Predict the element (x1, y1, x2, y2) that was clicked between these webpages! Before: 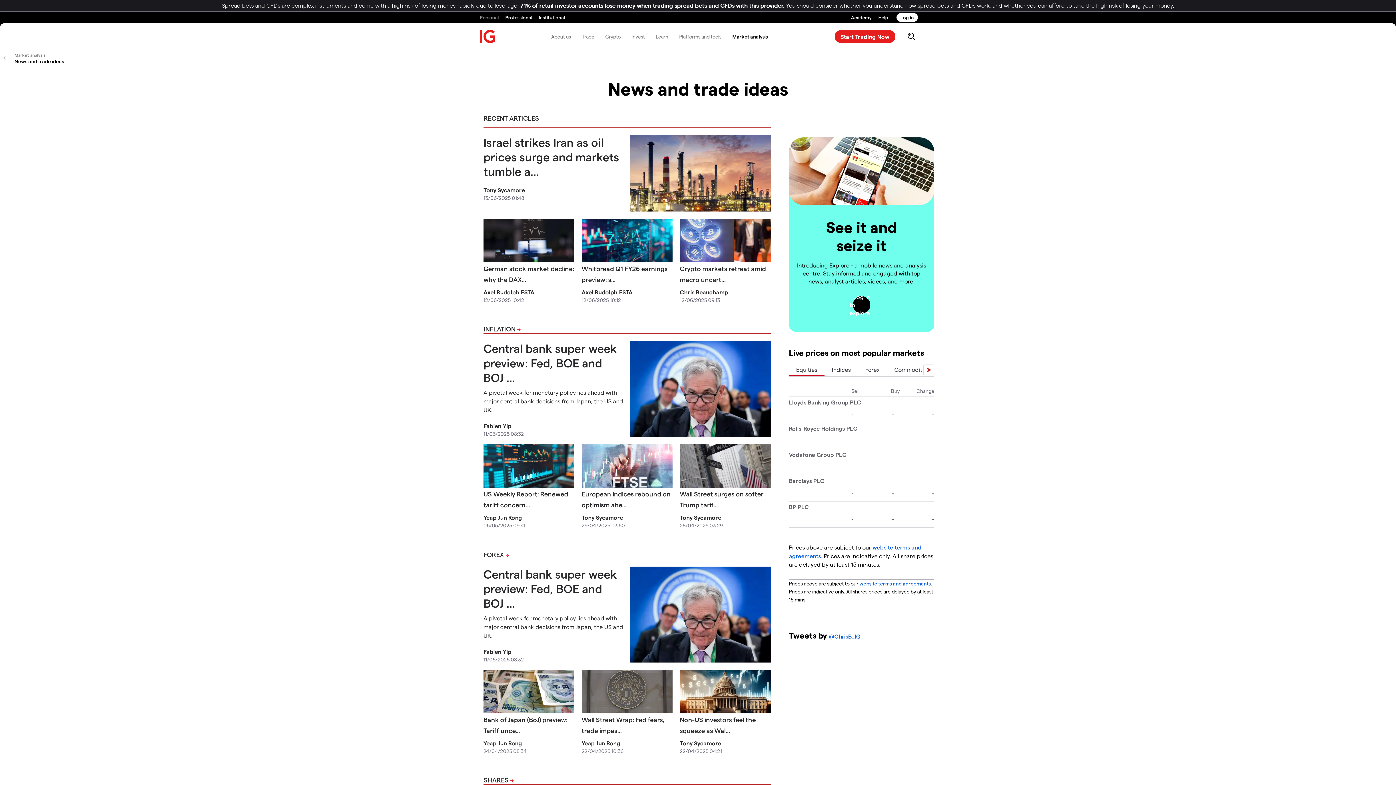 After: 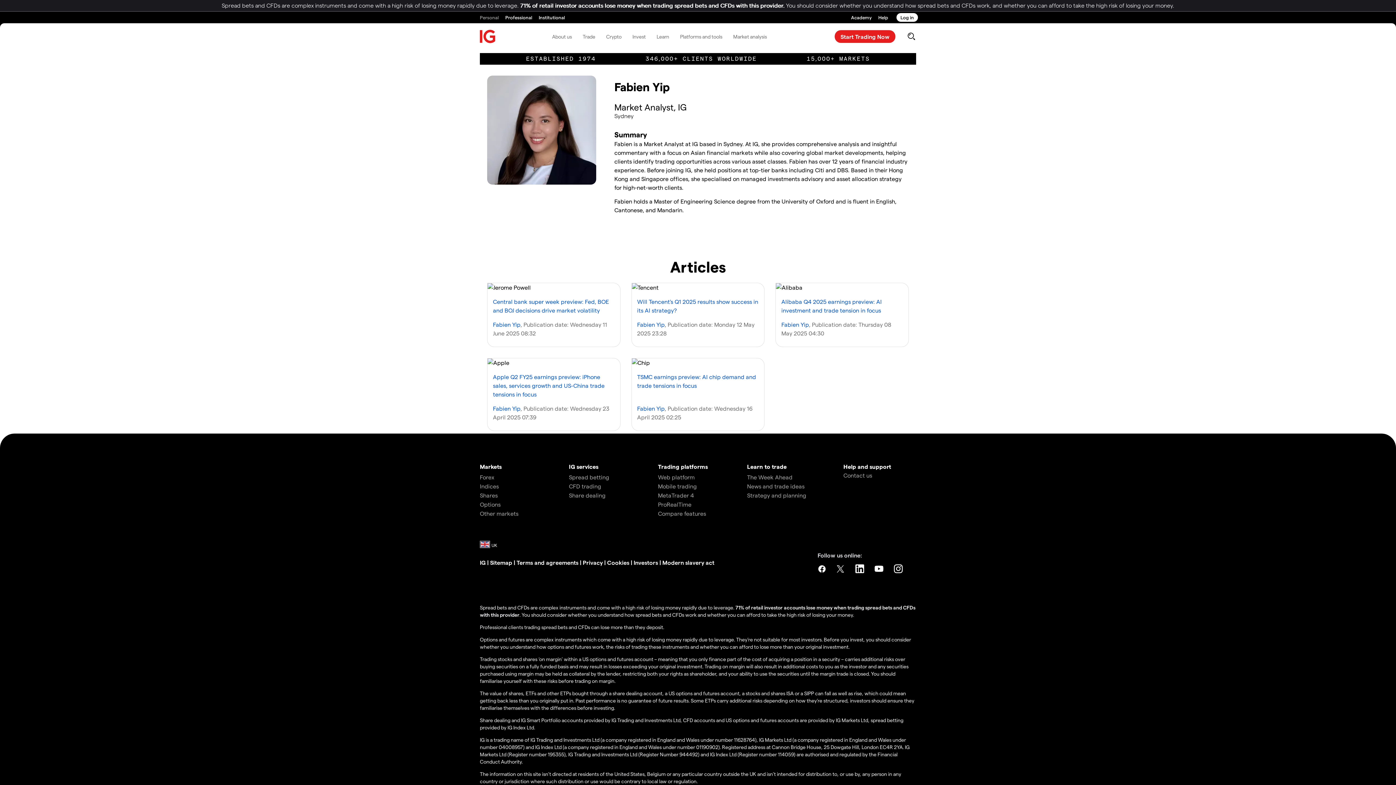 Action: label: Fabien Yip bbox: (483, 422, 511, 429)